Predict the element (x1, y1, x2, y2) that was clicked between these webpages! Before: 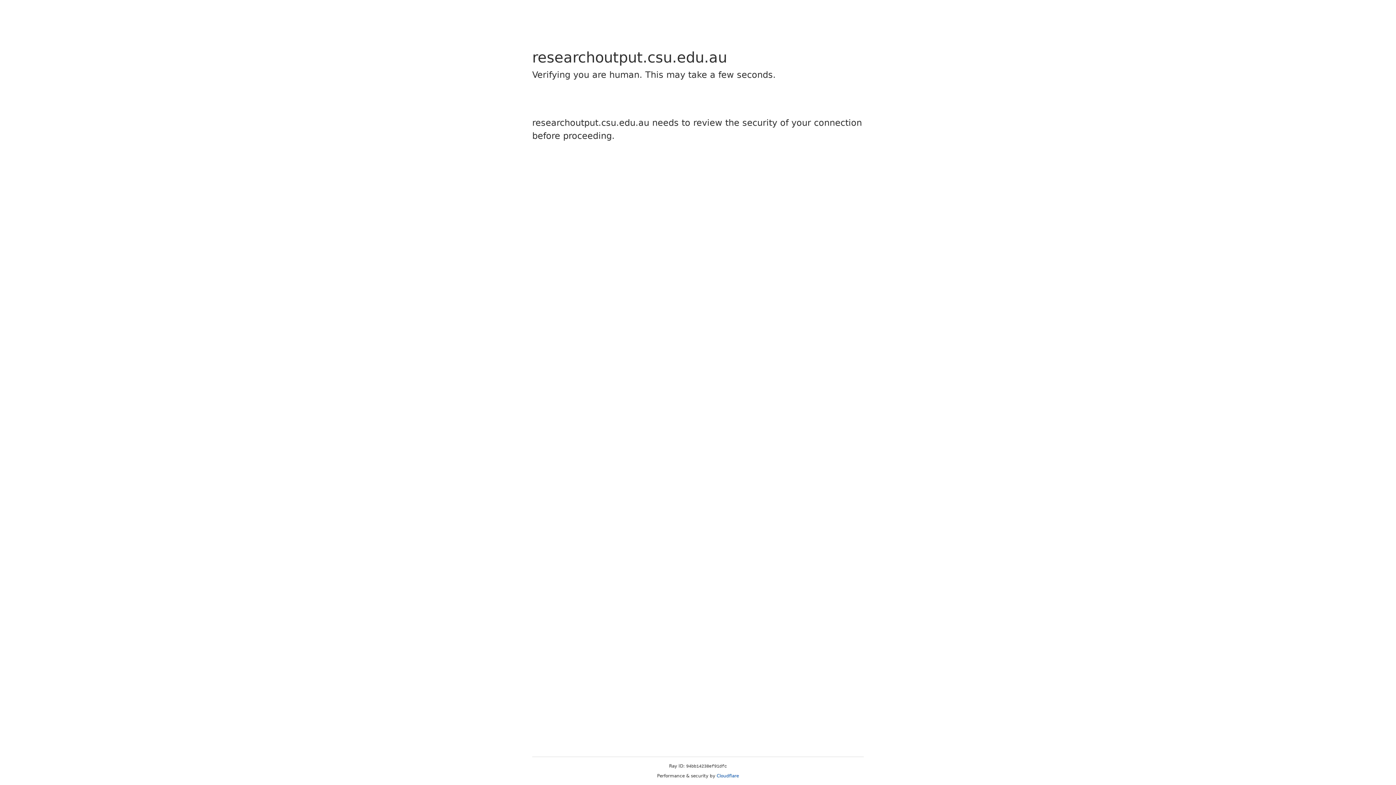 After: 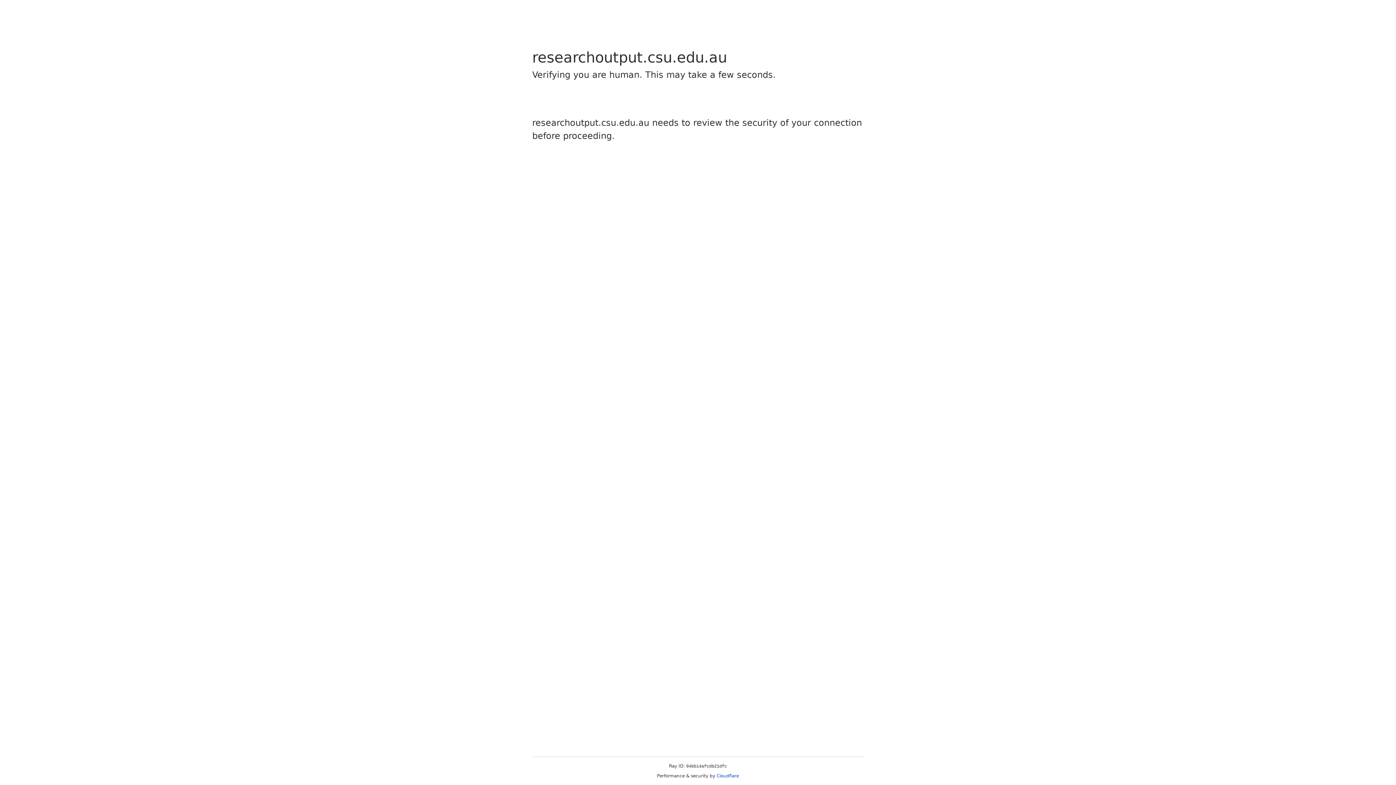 Action: bbox: (716, 773, 739, 778) label: Cloudflare